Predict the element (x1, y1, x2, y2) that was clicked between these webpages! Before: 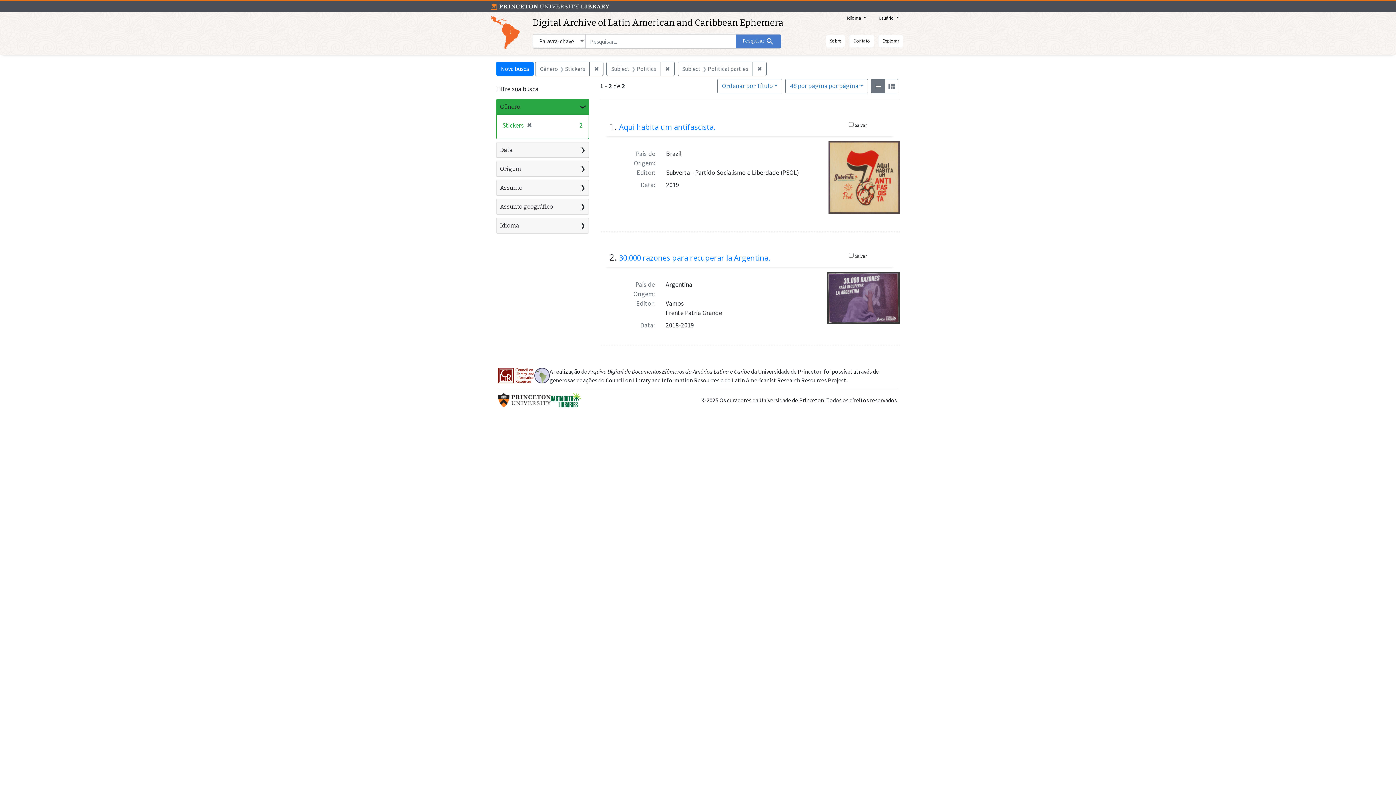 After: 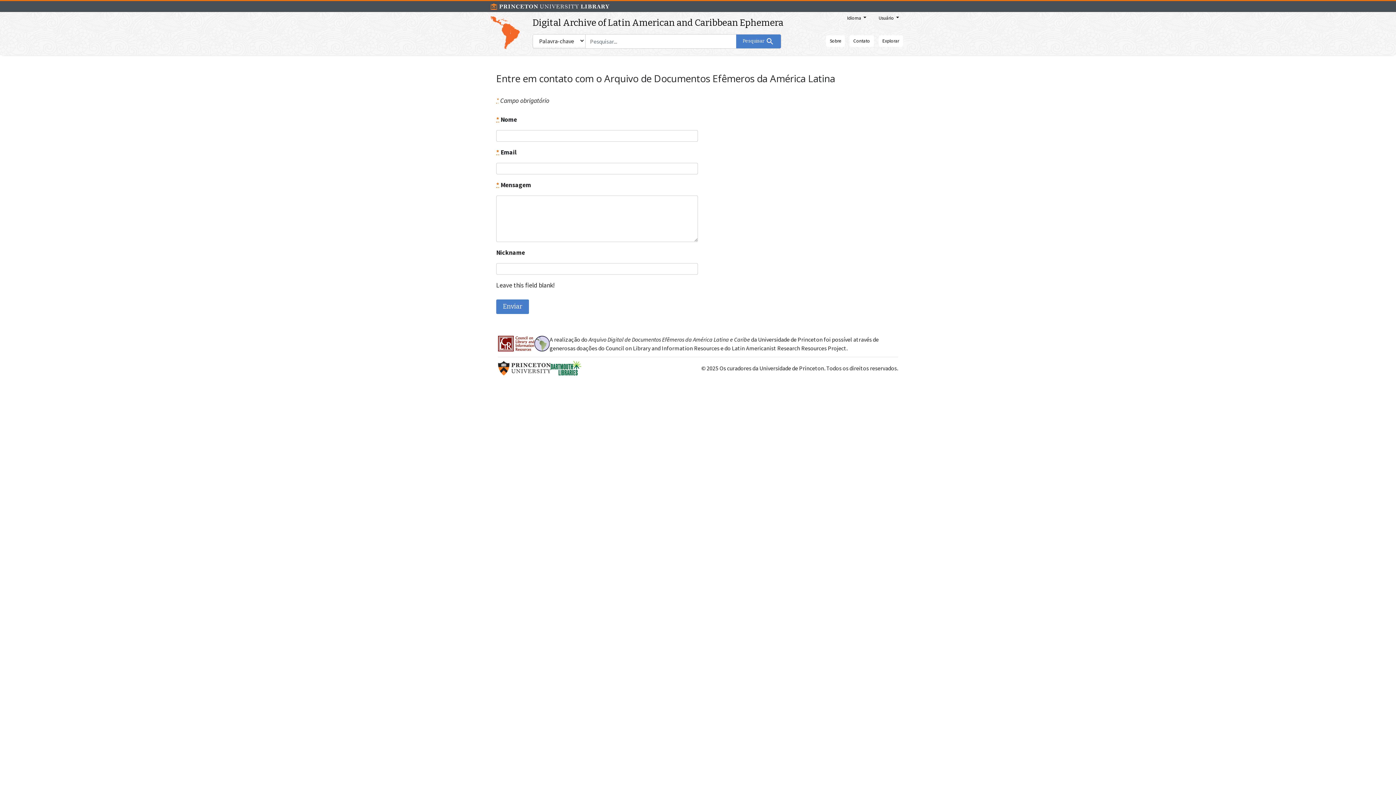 Action: bbox: (849, 35, 874, 46) label: Contato